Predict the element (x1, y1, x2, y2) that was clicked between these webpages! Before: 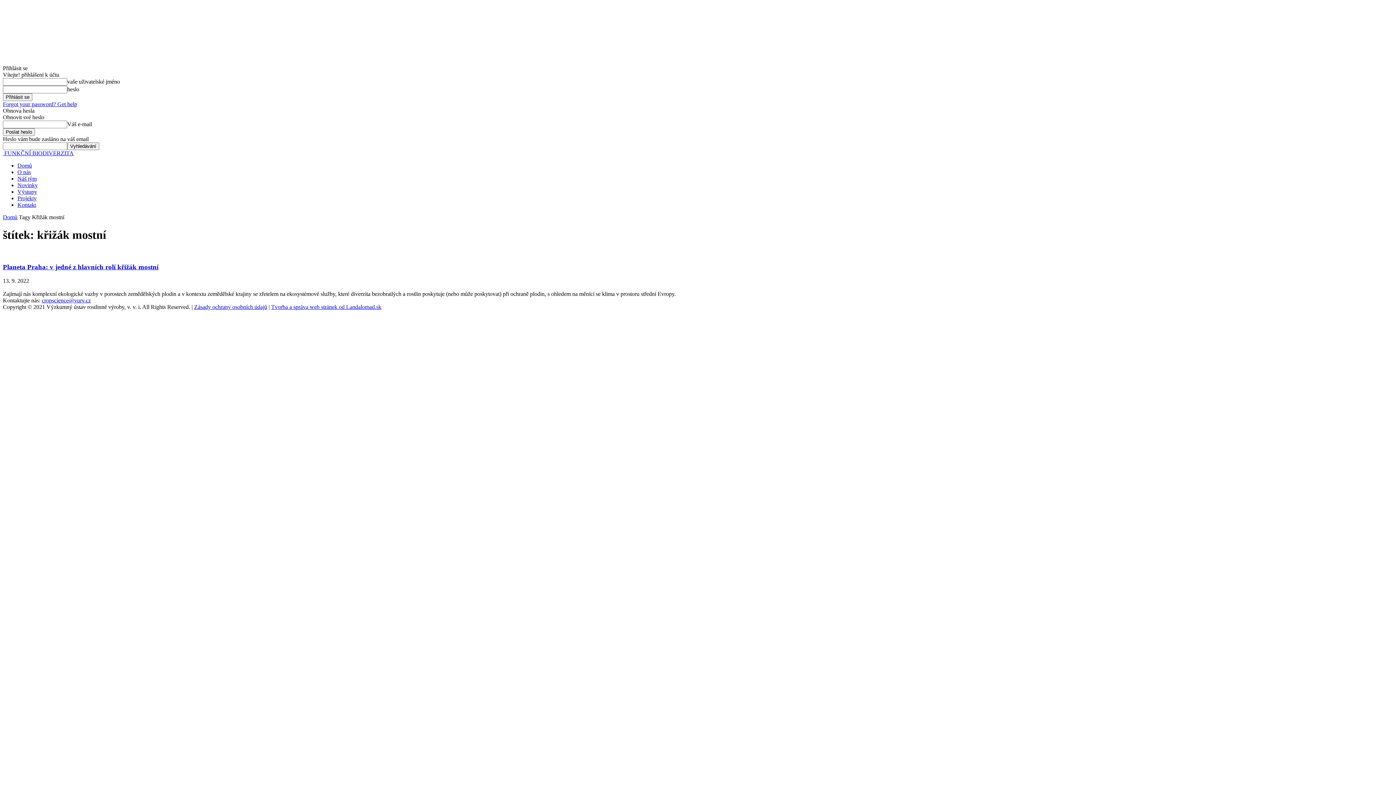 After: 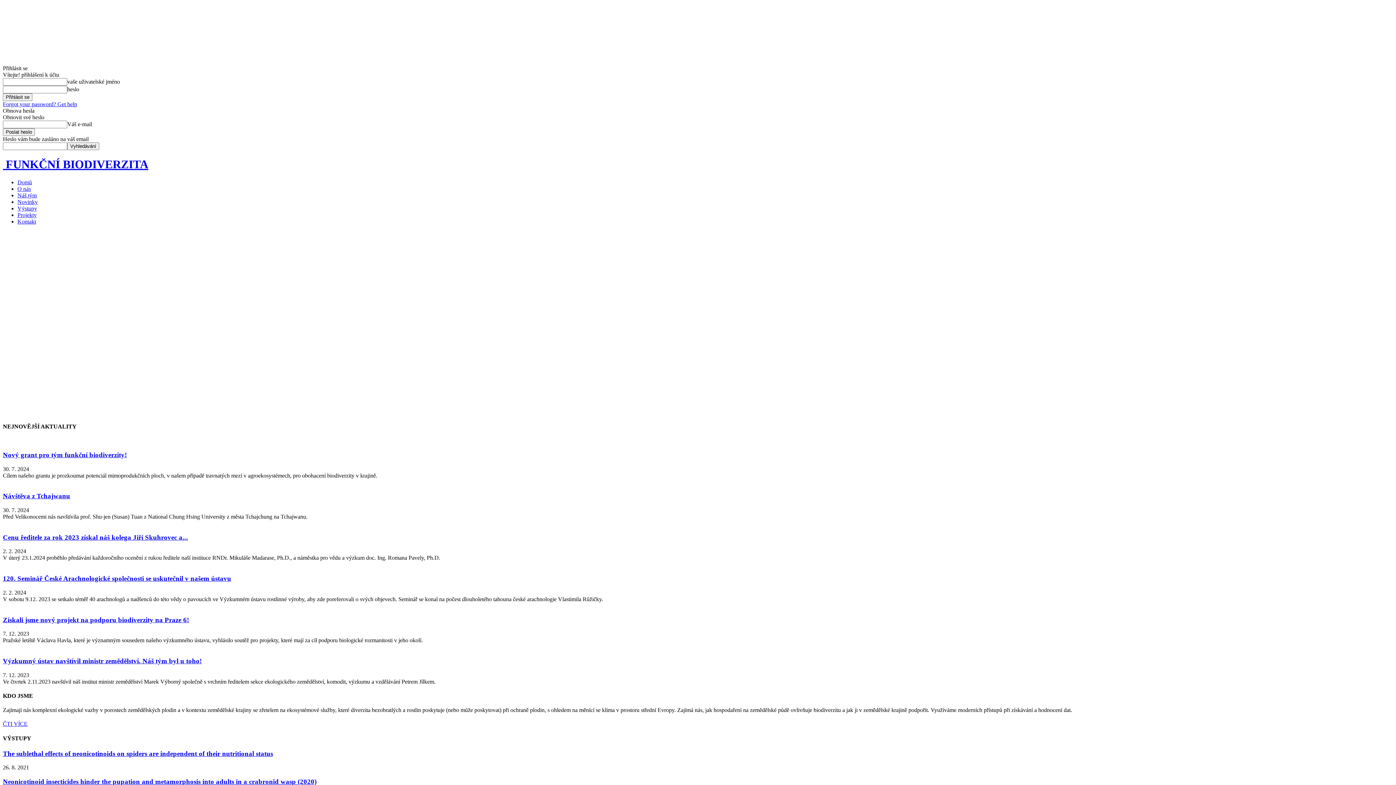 Action: label: Domů bbox: (2, 214, 17, 220)